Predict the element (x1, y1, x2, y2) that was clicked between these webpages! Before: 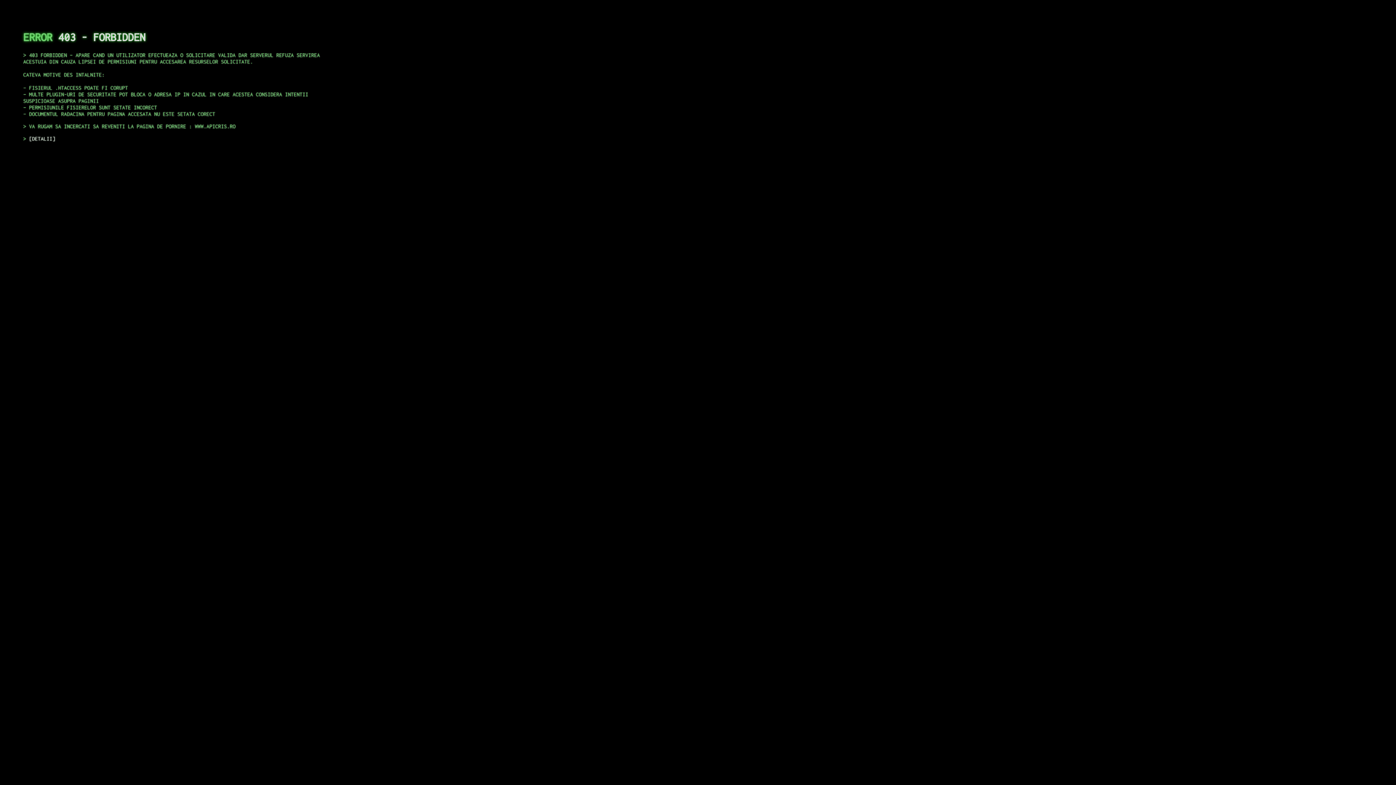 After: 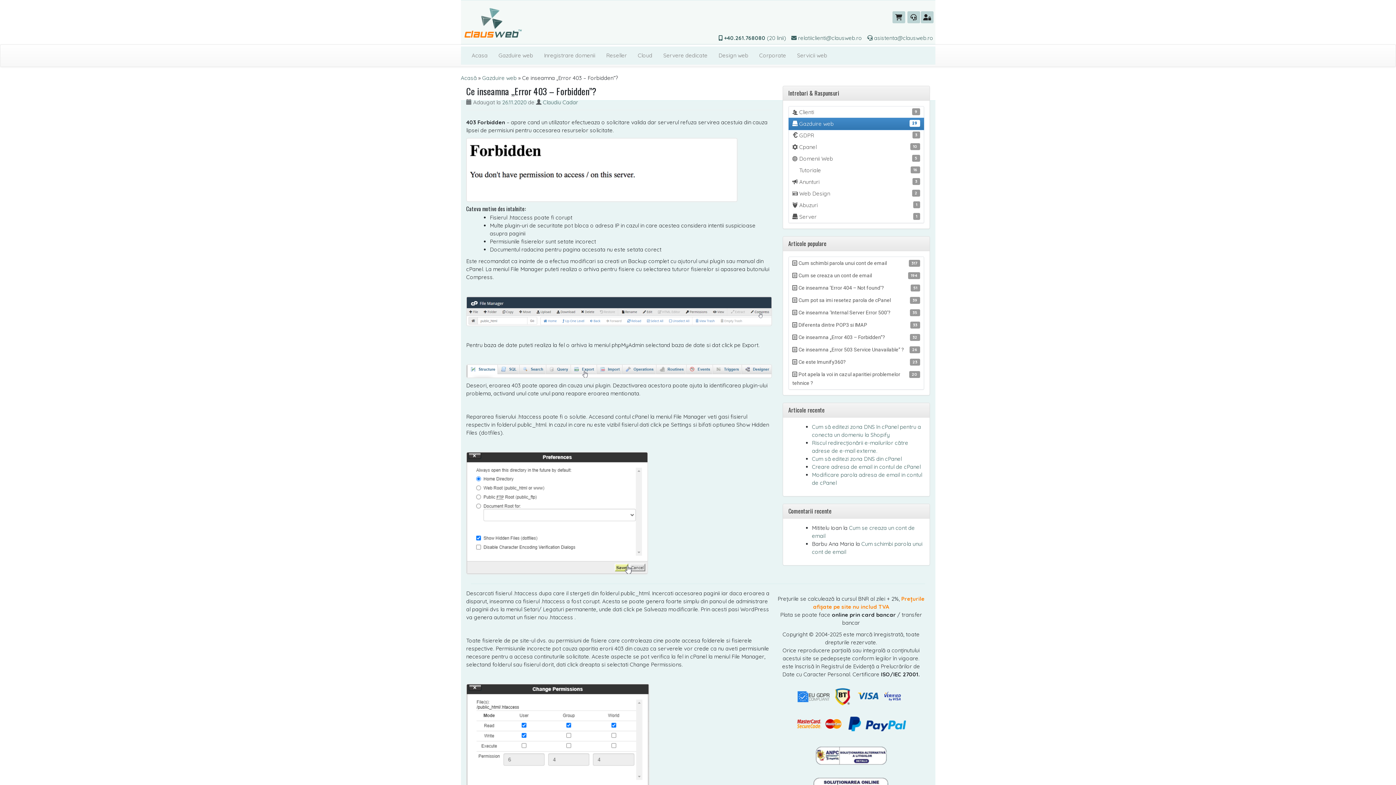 Action: bbox: (29, 135, 55, 141) label: DETALII